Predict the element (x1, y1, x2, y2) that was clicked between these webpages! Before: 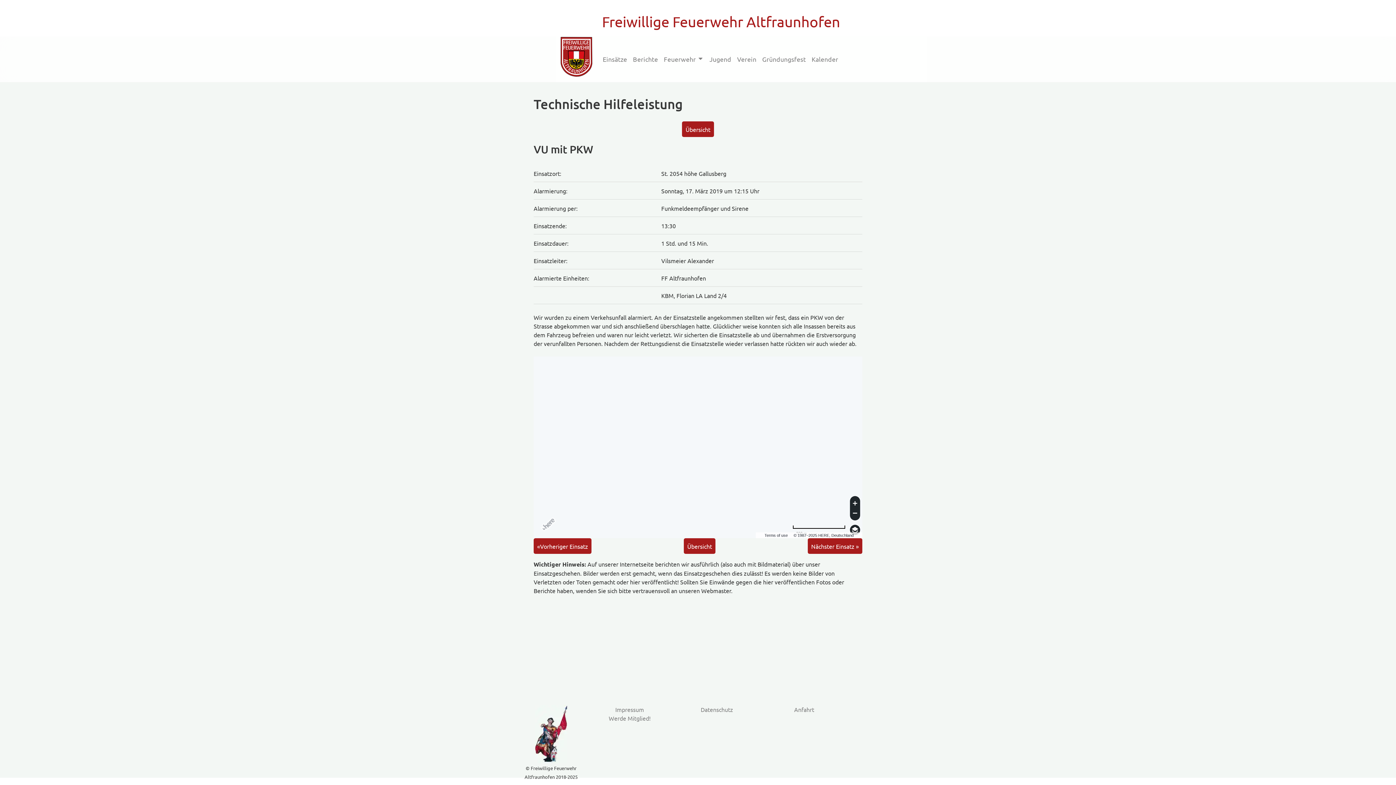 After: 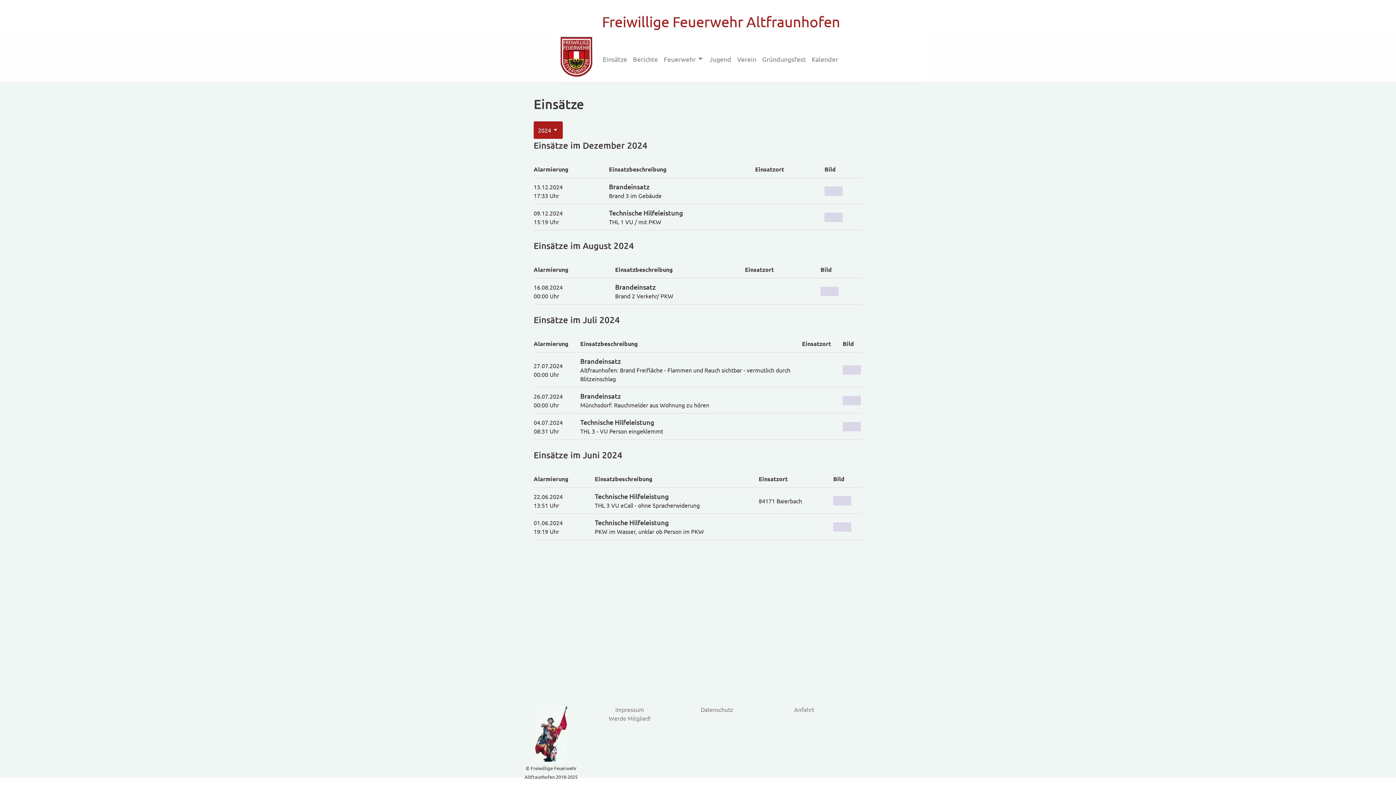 Action: bbox: (682, 121, 714, 137) label: Übersicht